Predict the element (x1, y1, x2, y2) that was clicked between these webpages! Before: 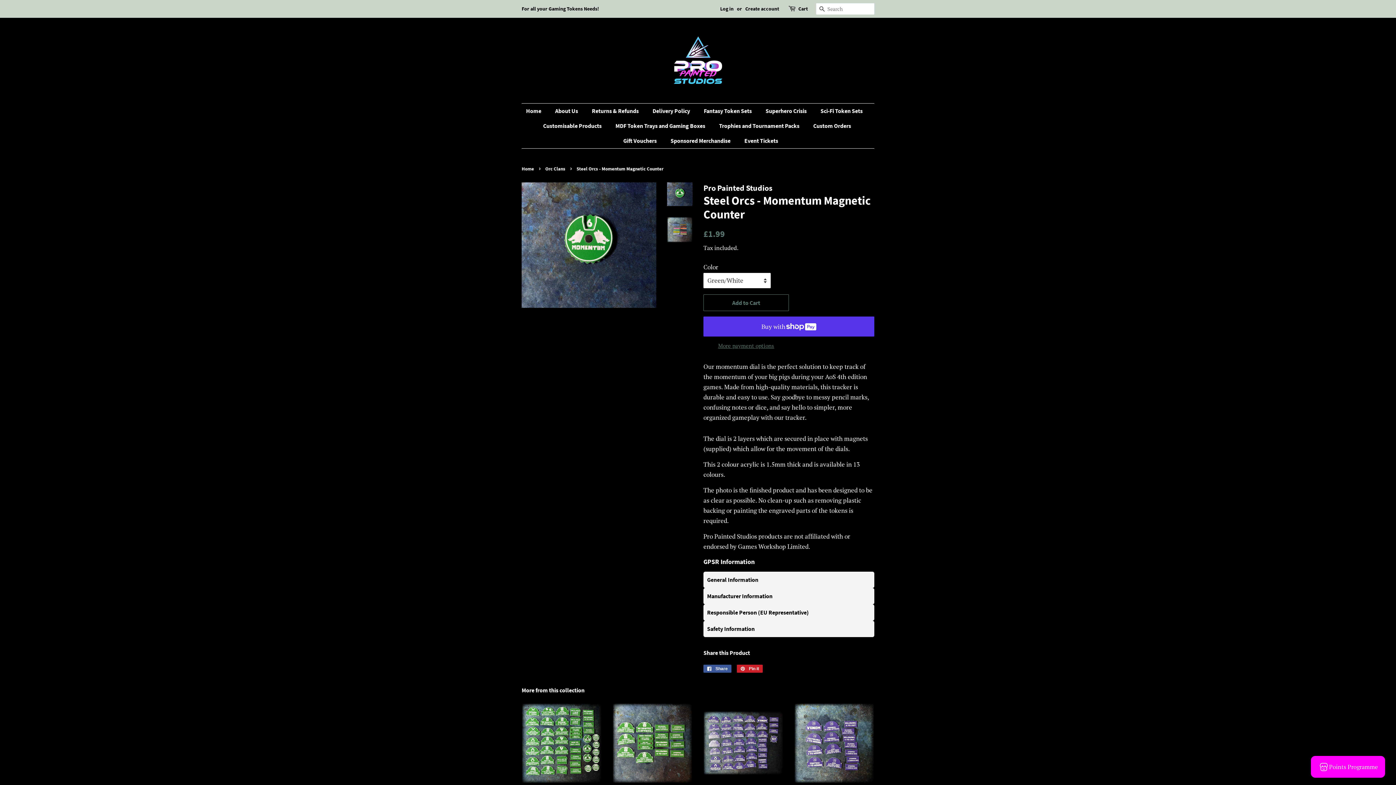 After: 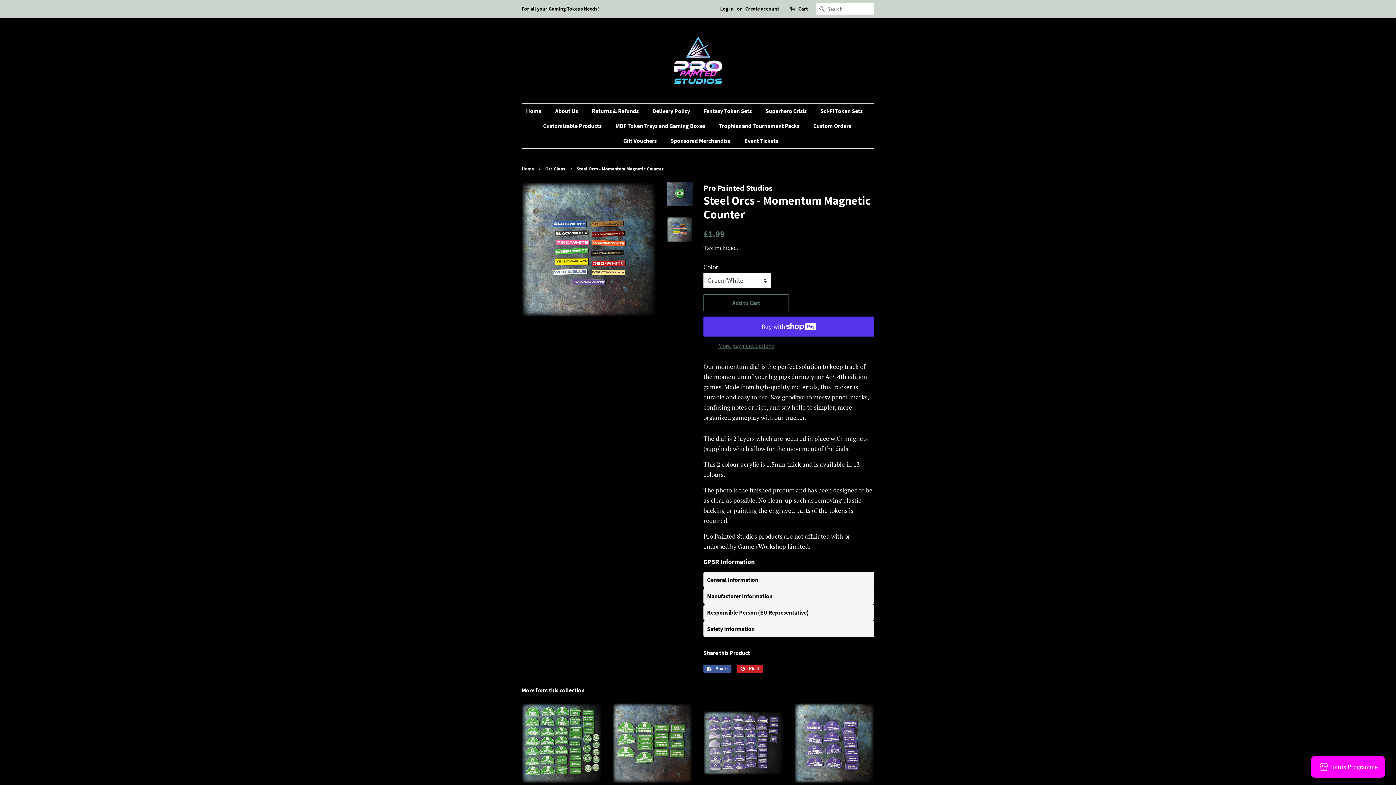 Action: bbox: (667, 217, 692, 242)